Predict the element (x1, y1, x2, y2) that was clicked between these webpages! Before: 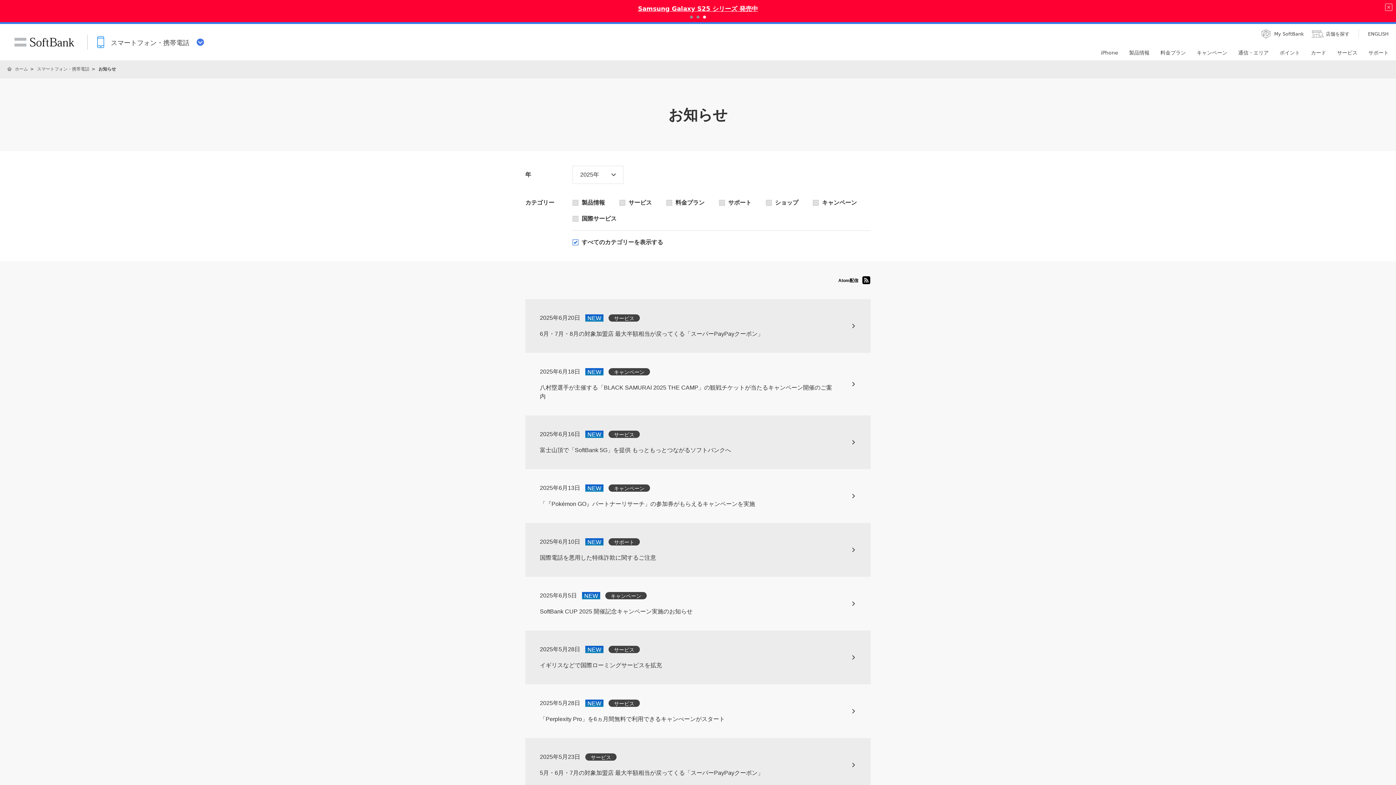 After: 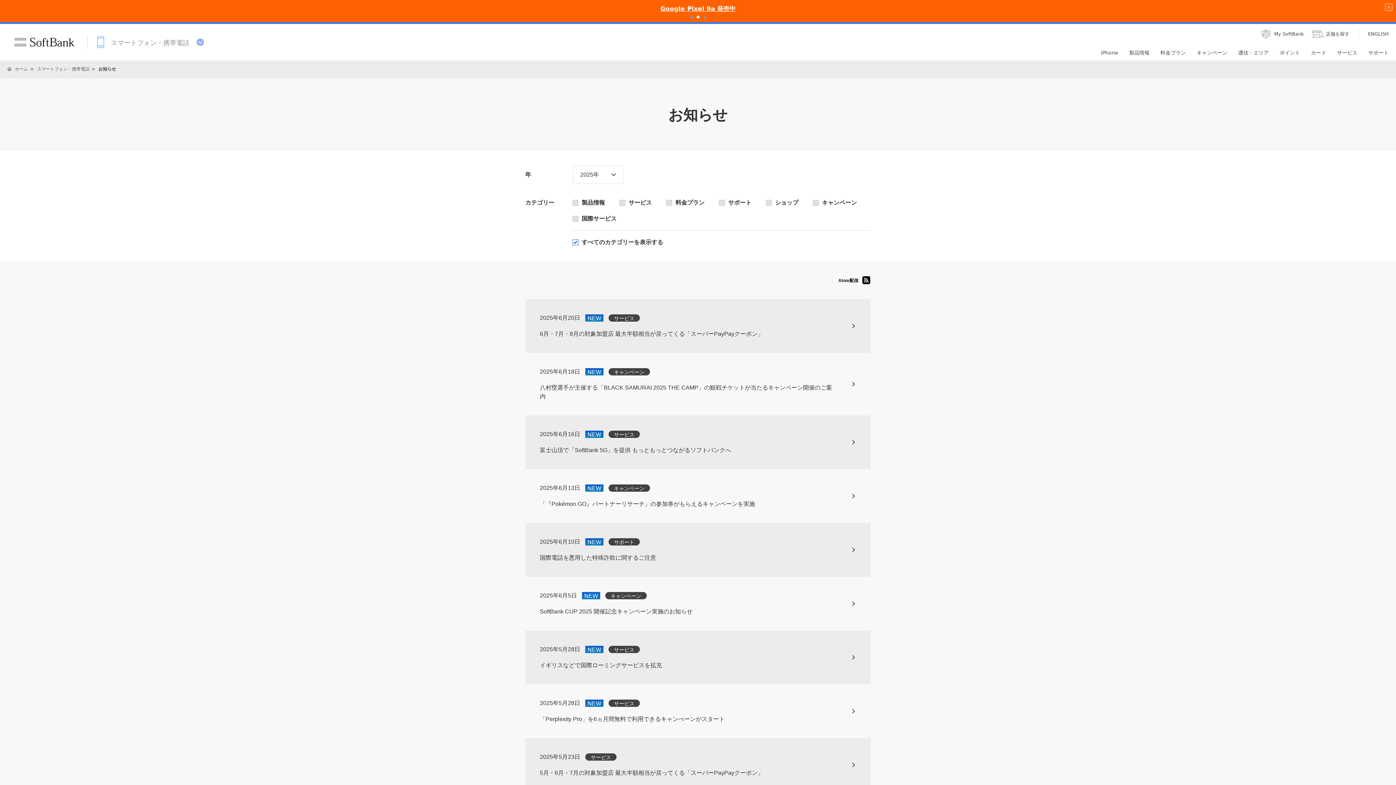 Action: label:  スマートフォン・携帯電話 bbox: (87, 34, 211, 49)